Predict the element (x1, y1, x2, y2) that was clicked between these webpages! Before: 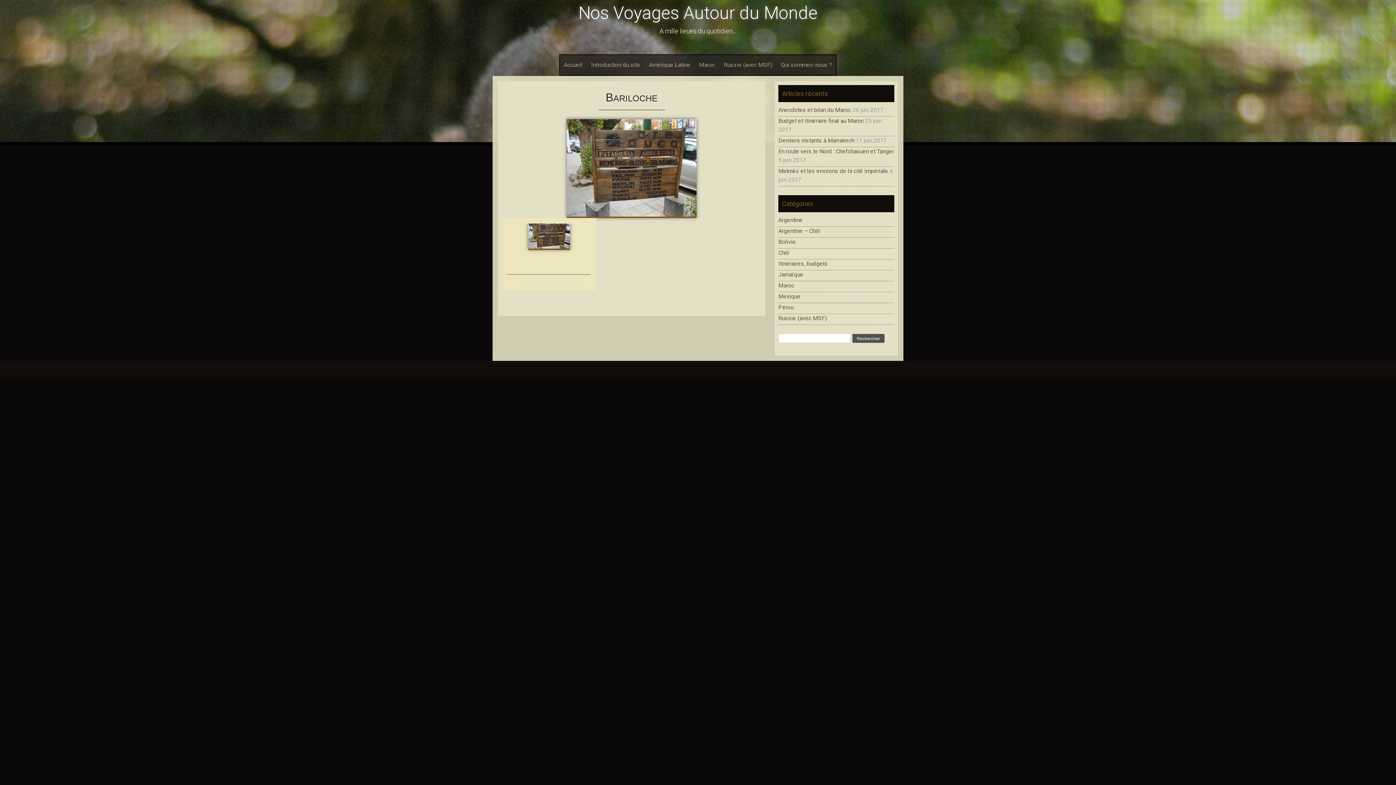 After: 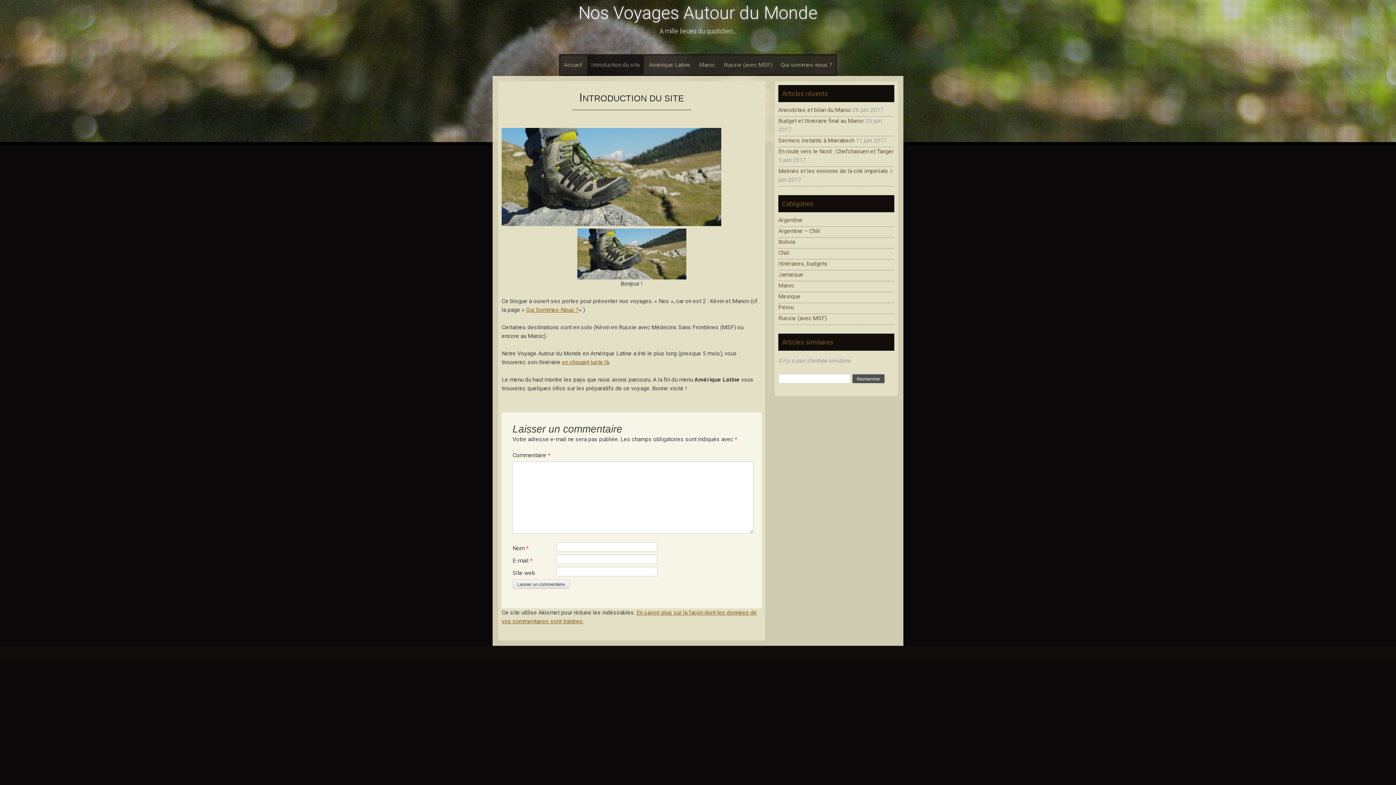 Action: label: Introduction du site bbox: (587, 55, 644, 74)